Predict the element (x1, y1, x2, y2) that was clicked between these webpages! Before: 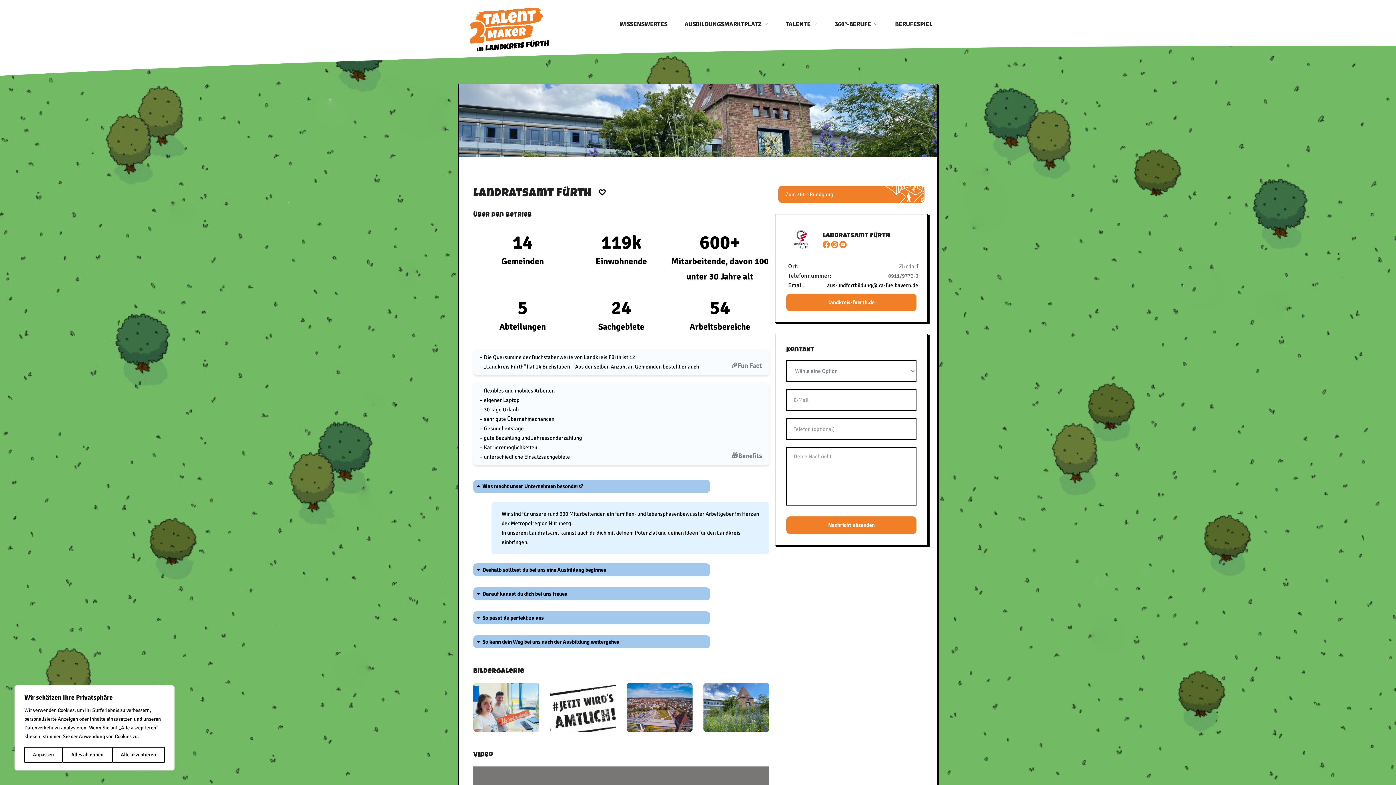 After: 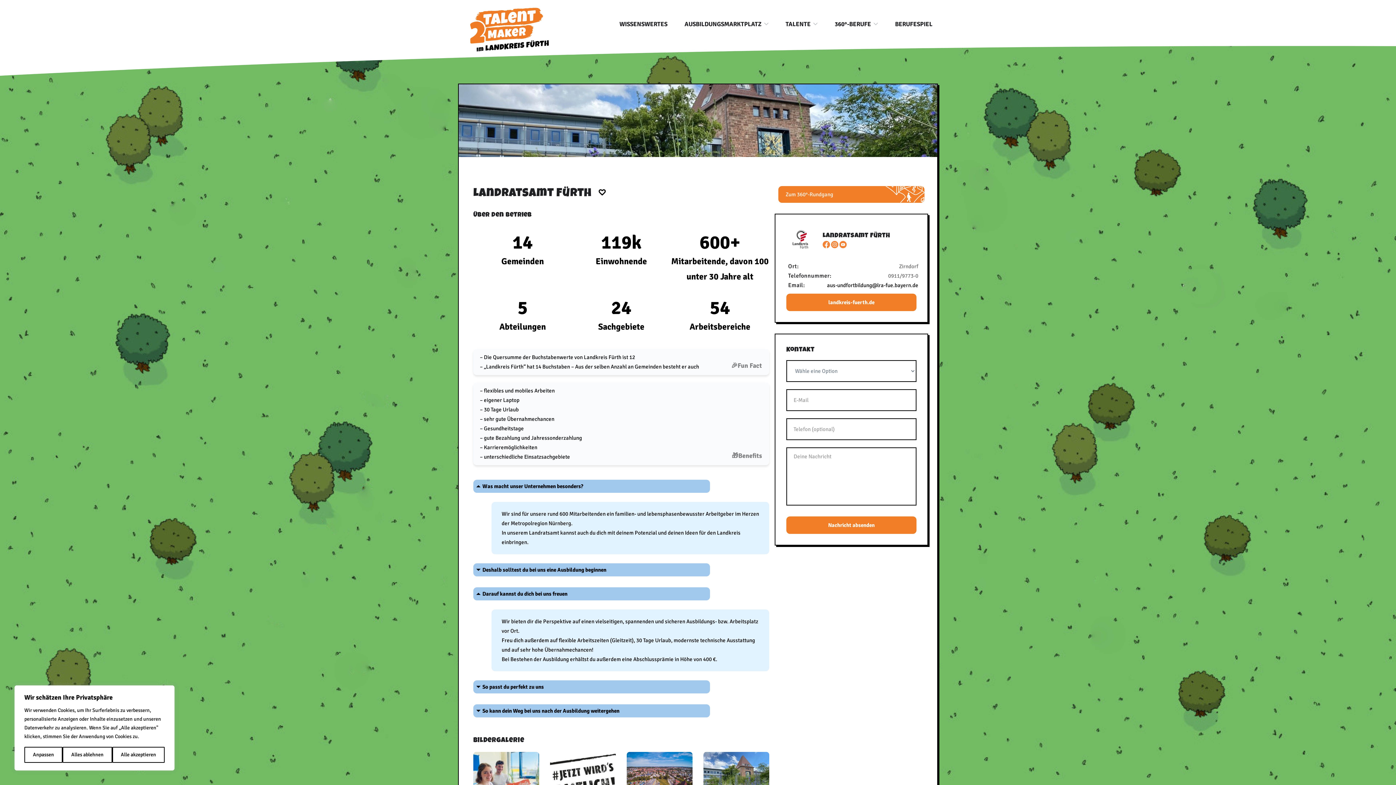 Action: label: Darauf kannst du dich bei uns freuen bbox: (473, 587, 710, 600)